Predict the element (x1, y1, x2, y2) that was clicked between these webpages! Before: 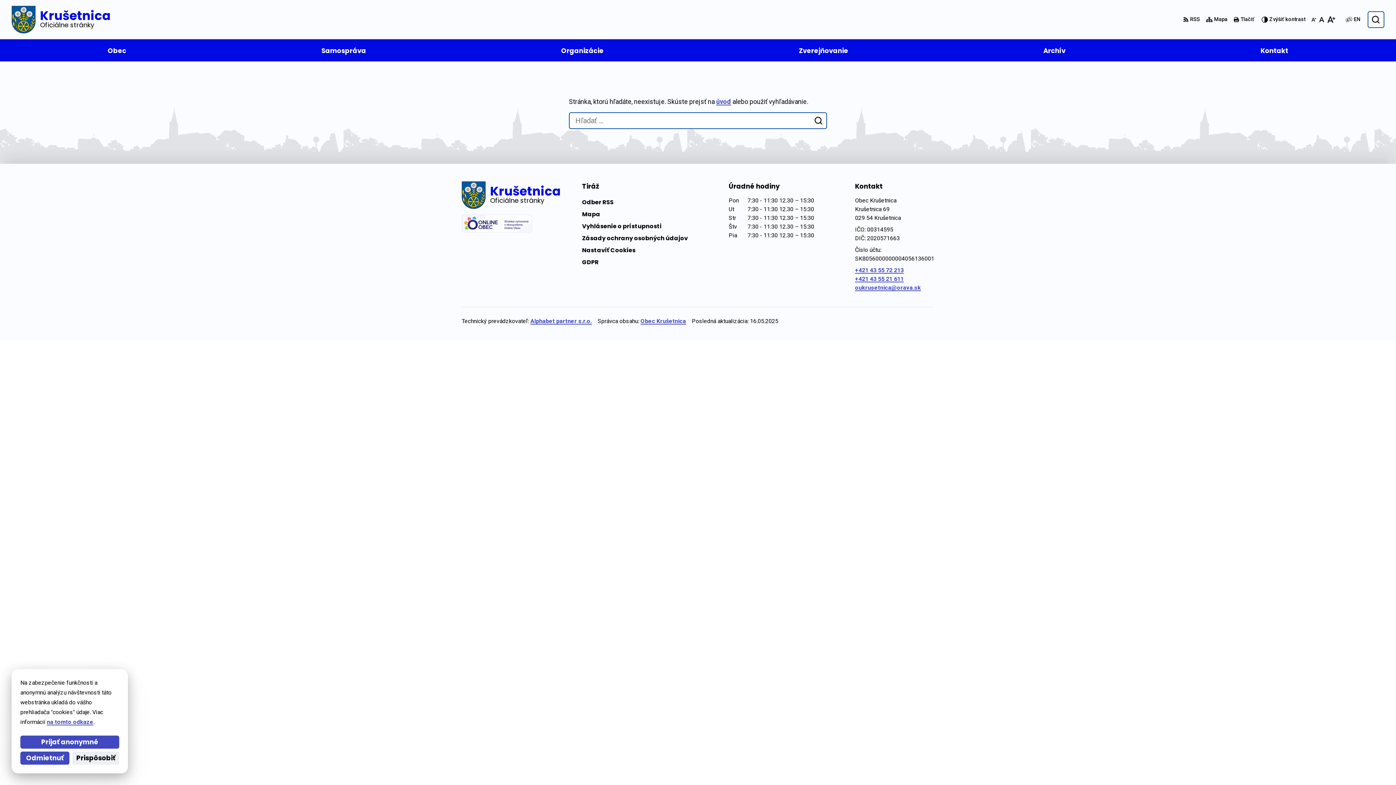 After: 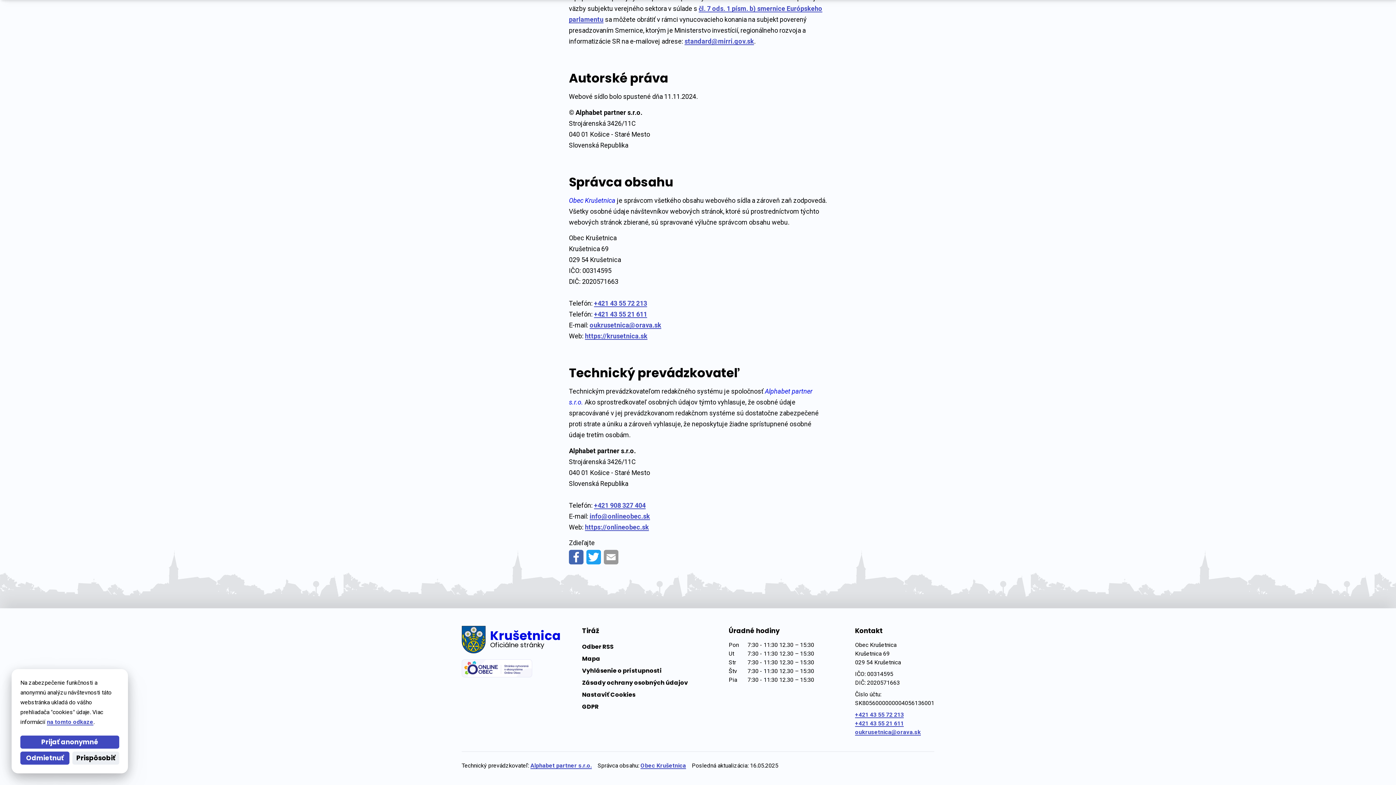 Action: label: Obec Krušetnica bbox: (640, 317, 686, 324)